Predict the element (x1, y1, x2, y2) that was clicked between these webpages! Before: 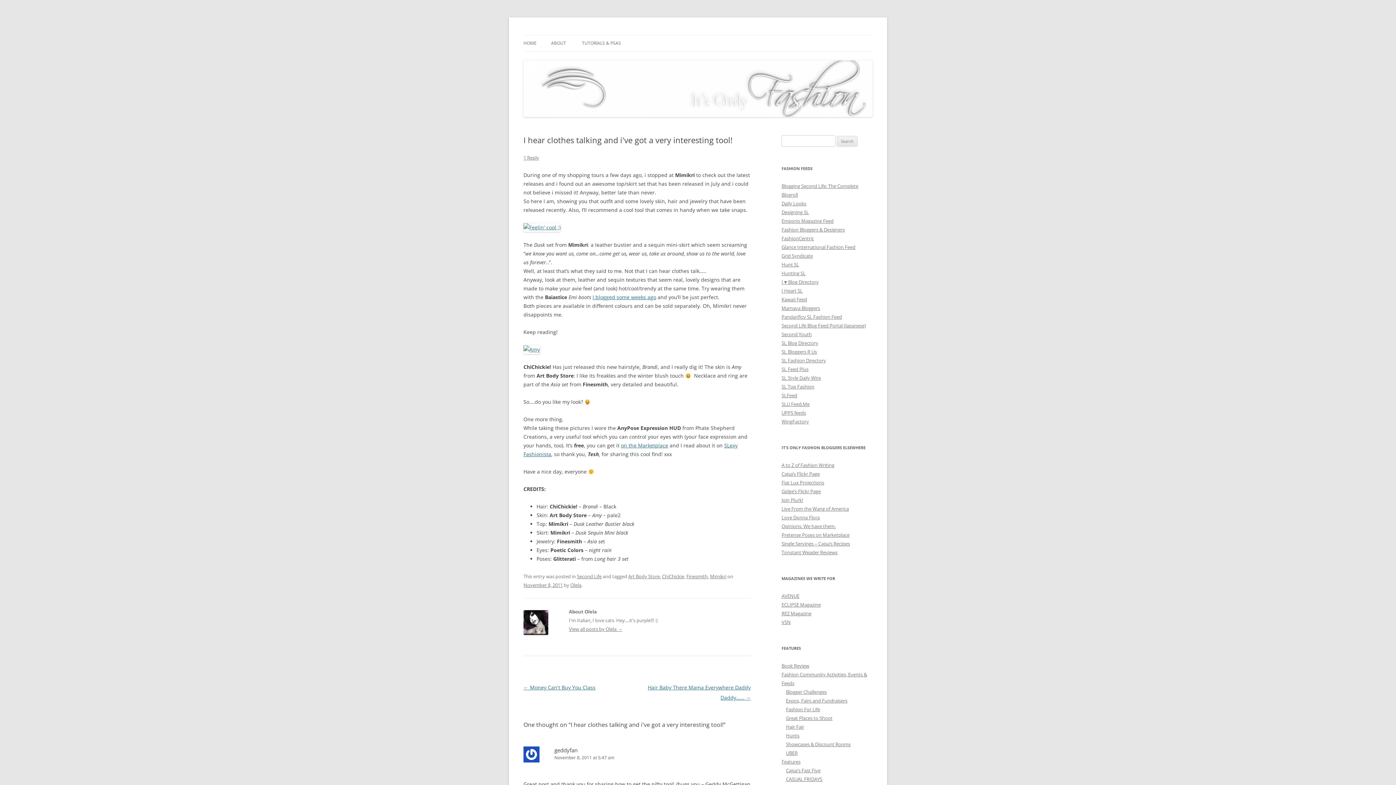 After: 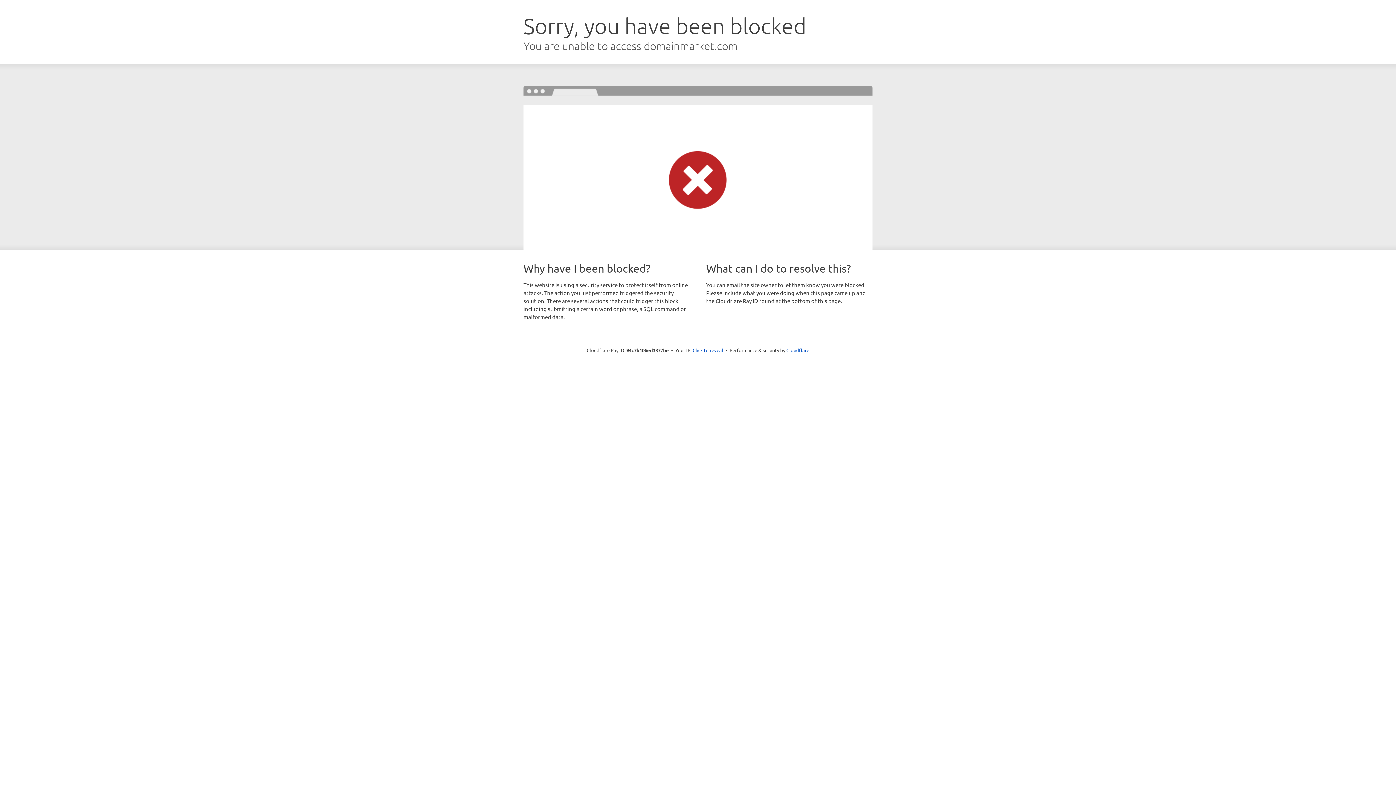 Action: label: Designing SL bbox: (781, 209, 809, 215)